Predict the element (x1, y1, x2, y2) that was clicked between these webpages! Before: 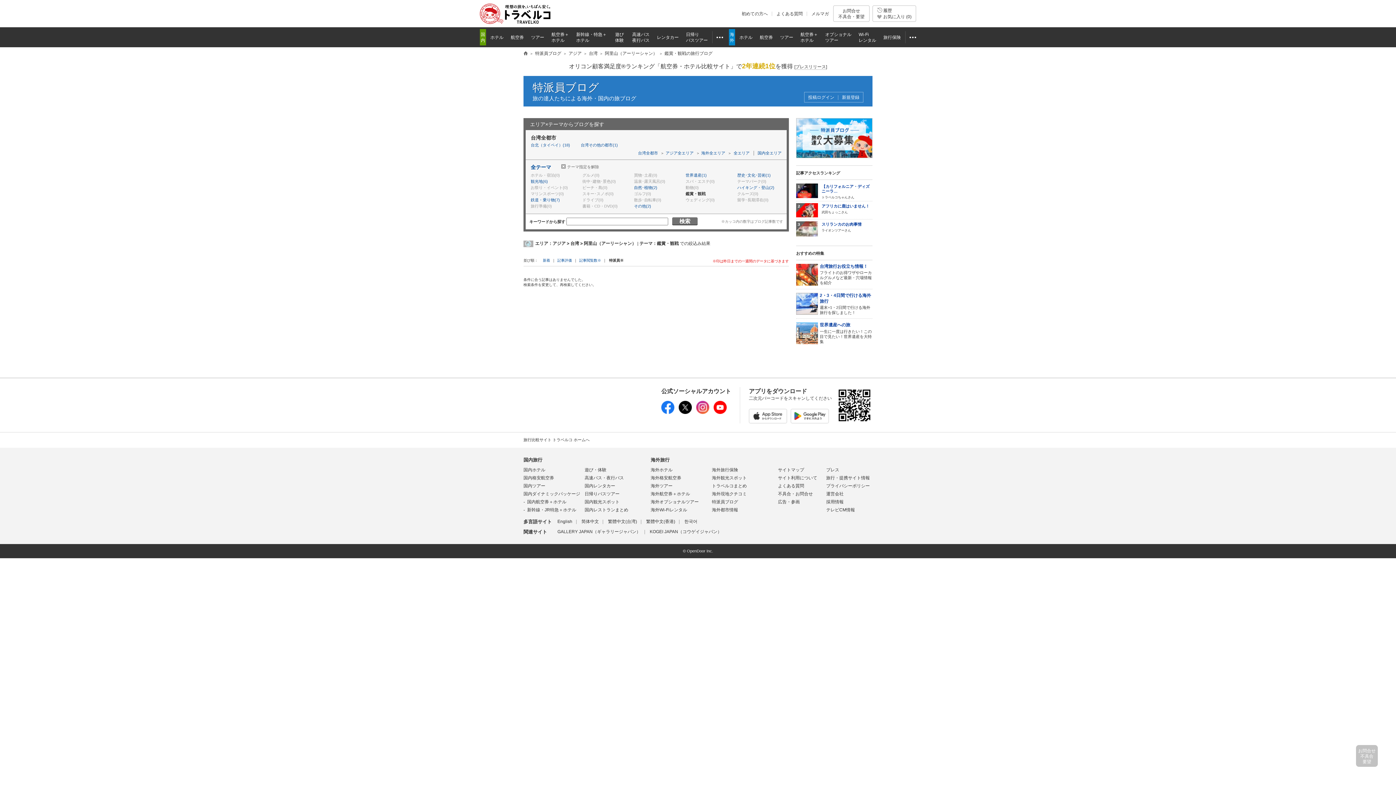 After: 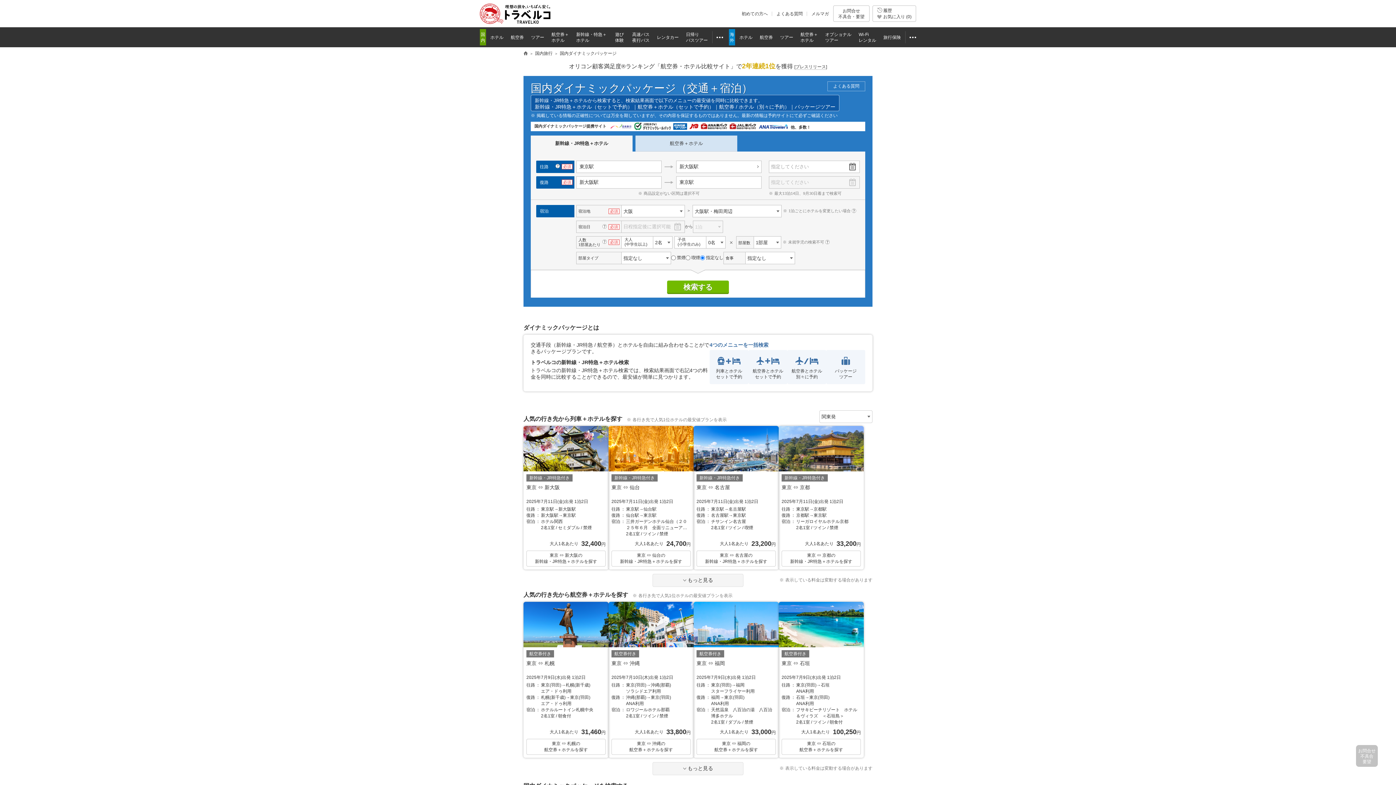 Action: bbox: (523, 491, 580, 496) label: 国内ダイナミックパッケージ